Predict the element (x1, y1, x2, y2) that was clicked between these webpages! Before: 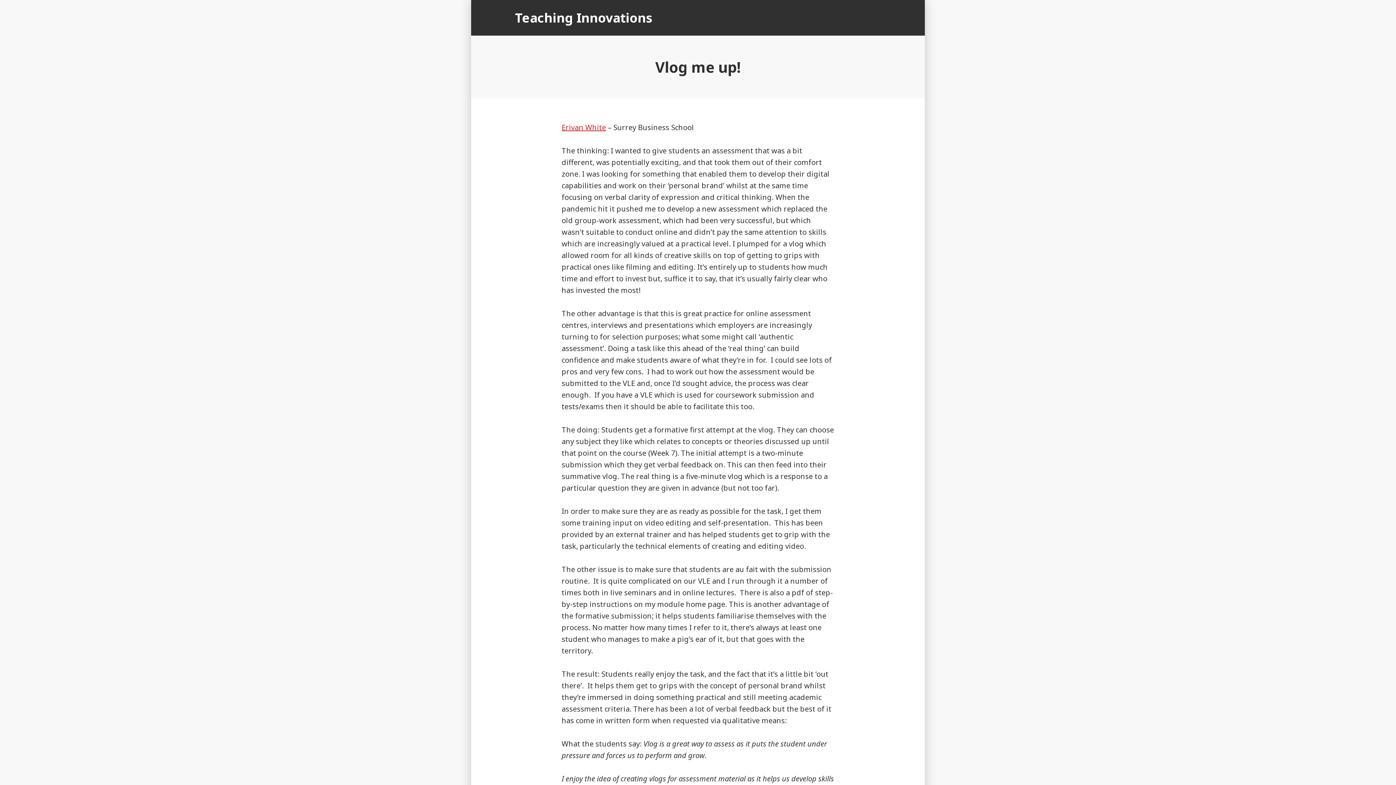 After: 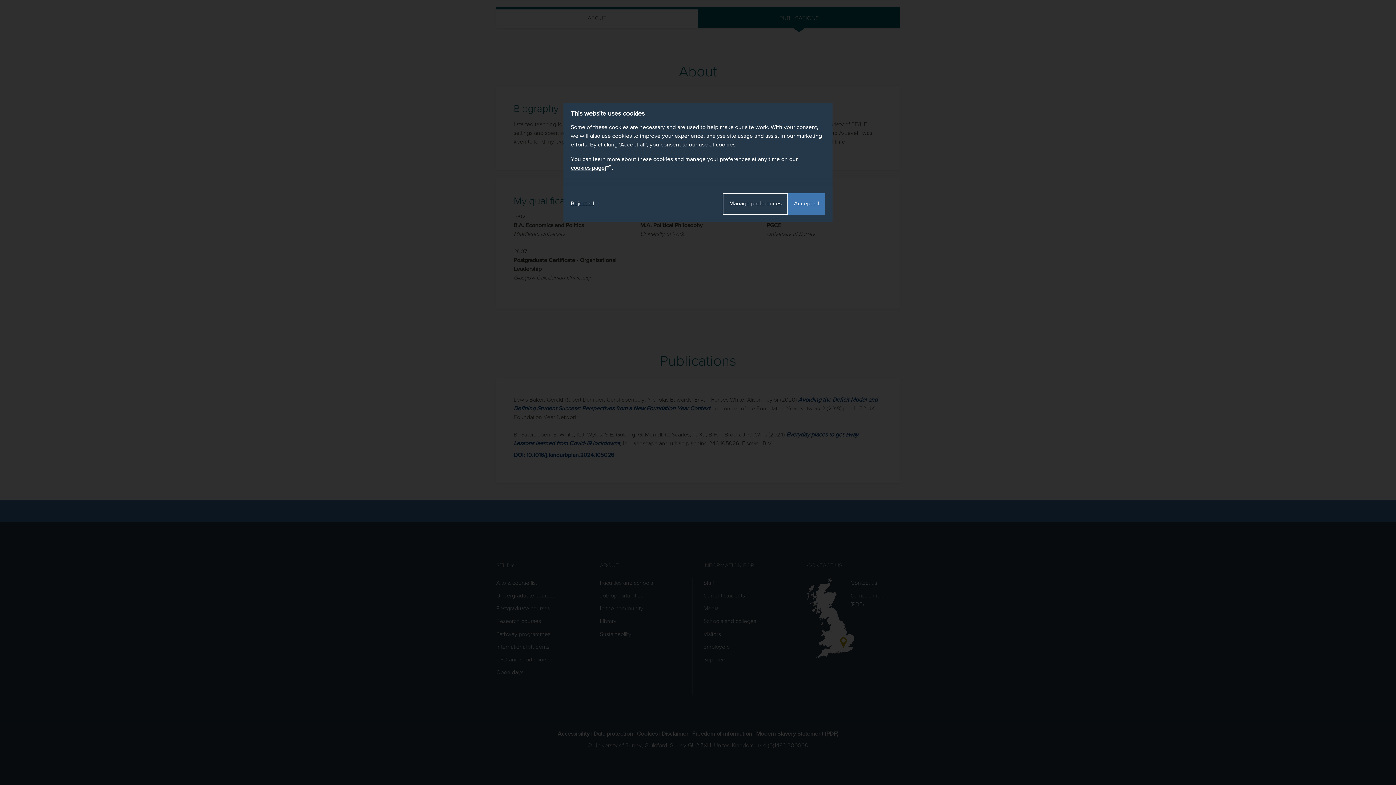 Action: label: Erivan White bbox: (561, 122, 606, 132)